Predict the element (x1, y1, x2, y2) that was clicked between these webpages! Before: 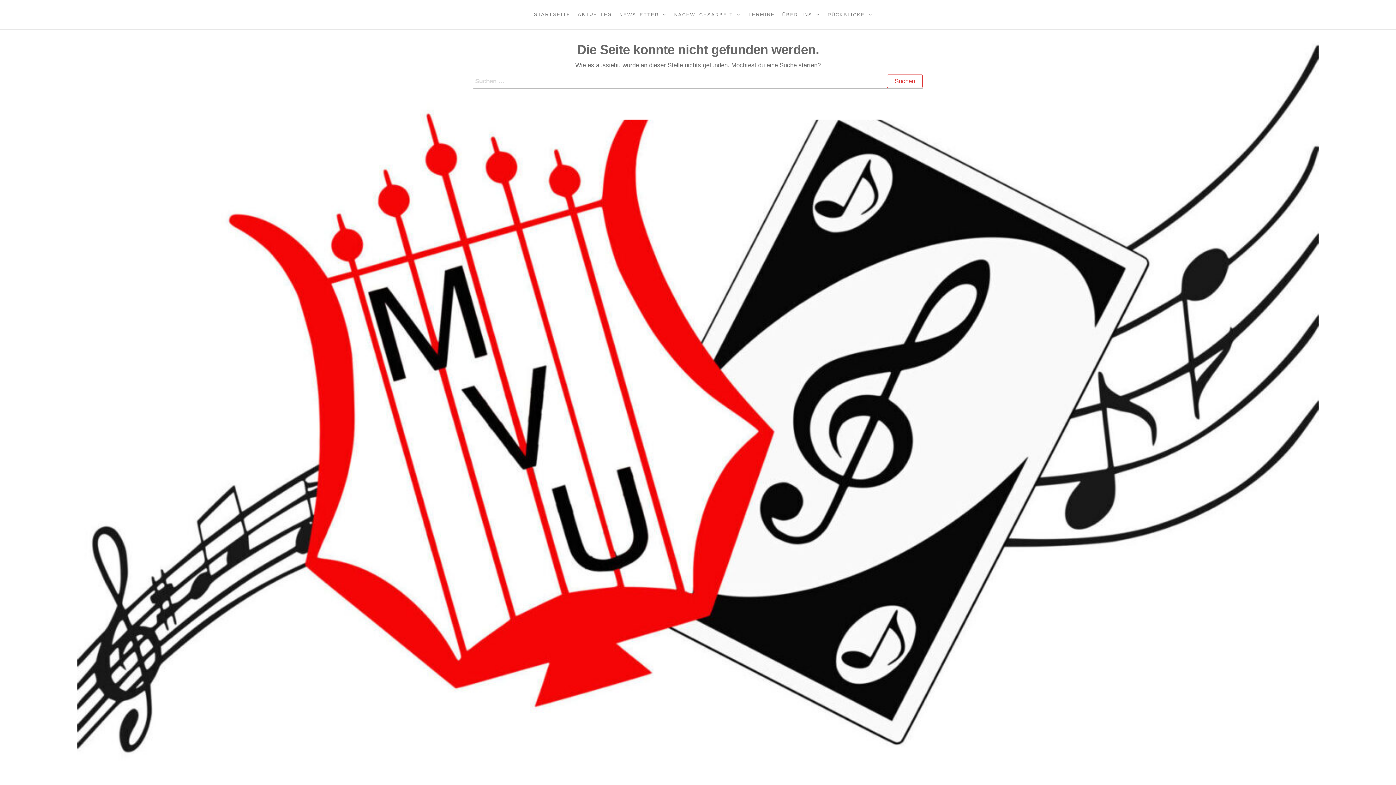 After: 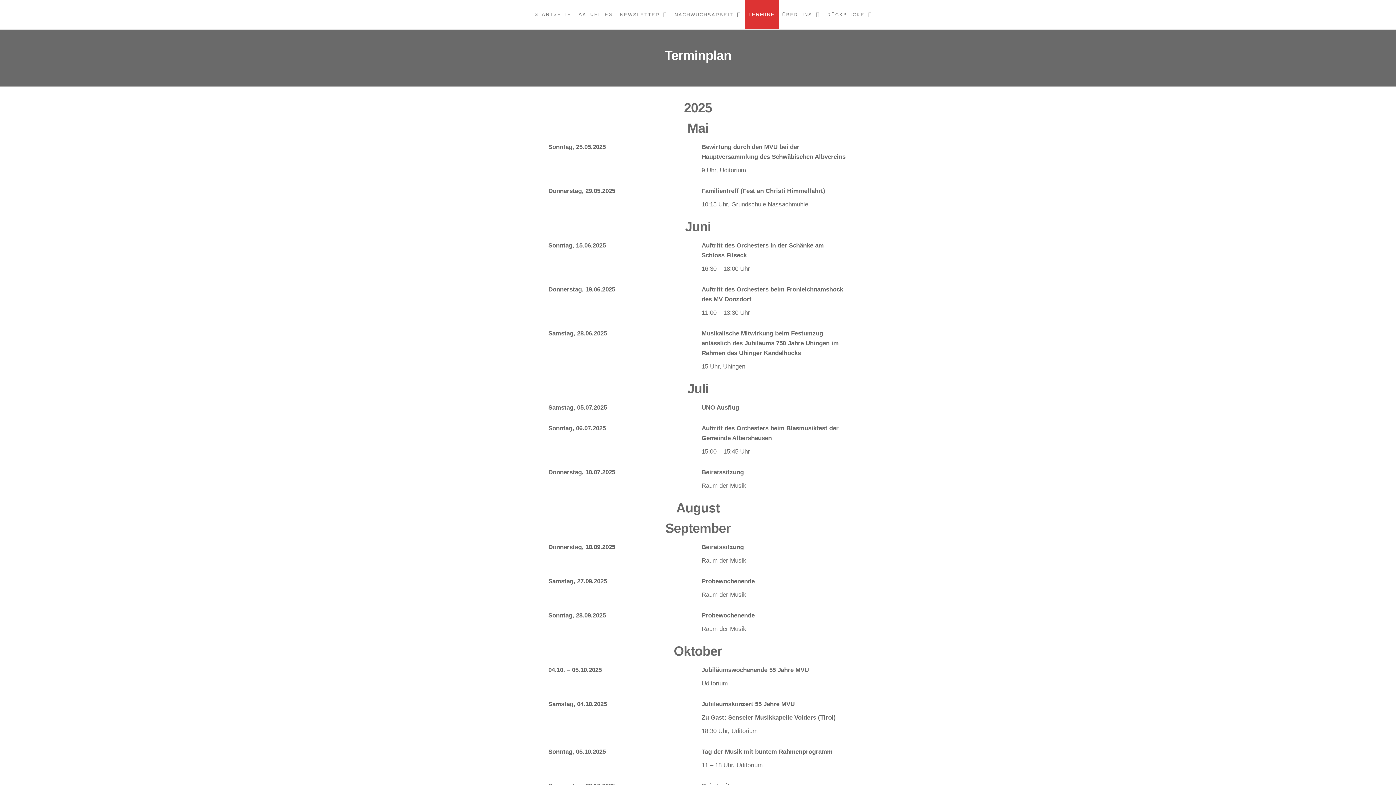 Action: bbox: (744, 0, 778, 29) label: TERMINE